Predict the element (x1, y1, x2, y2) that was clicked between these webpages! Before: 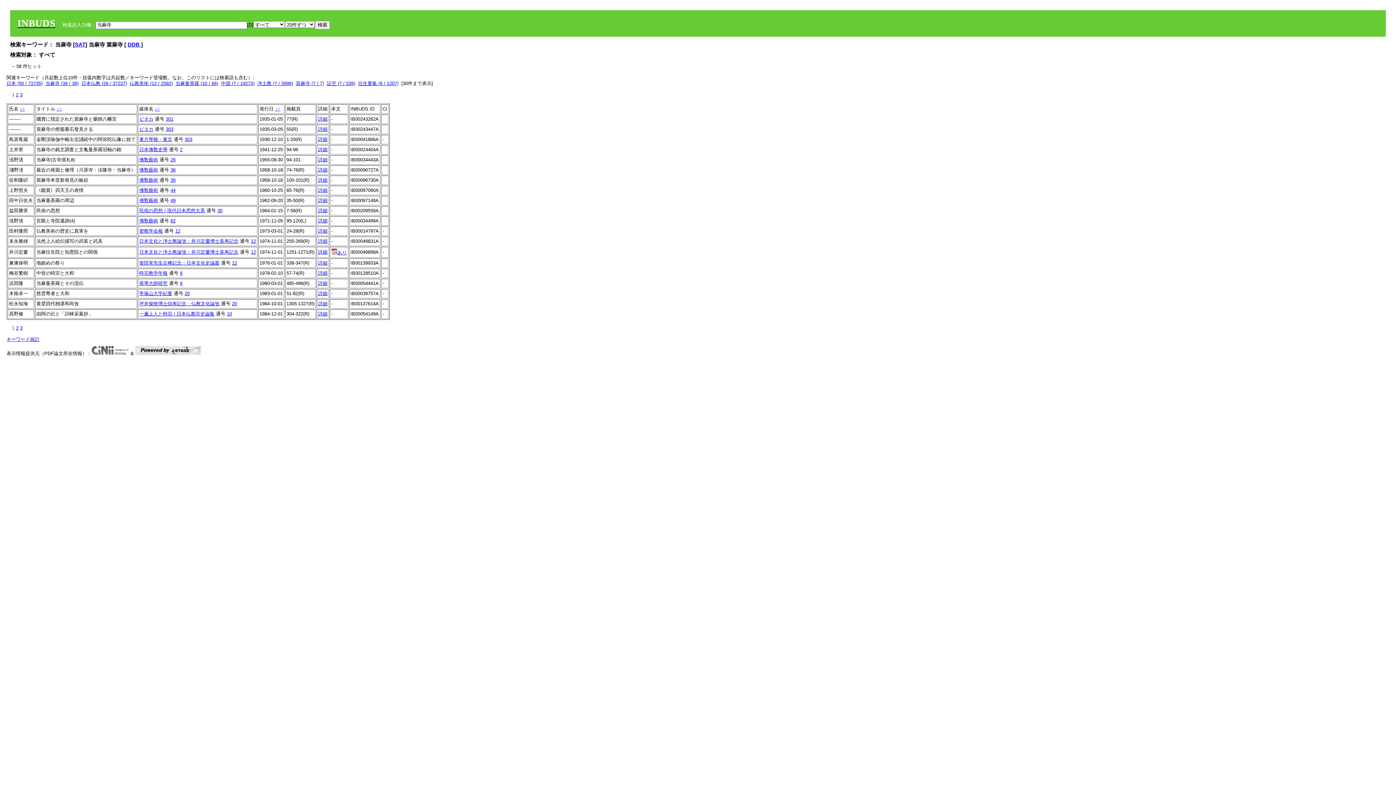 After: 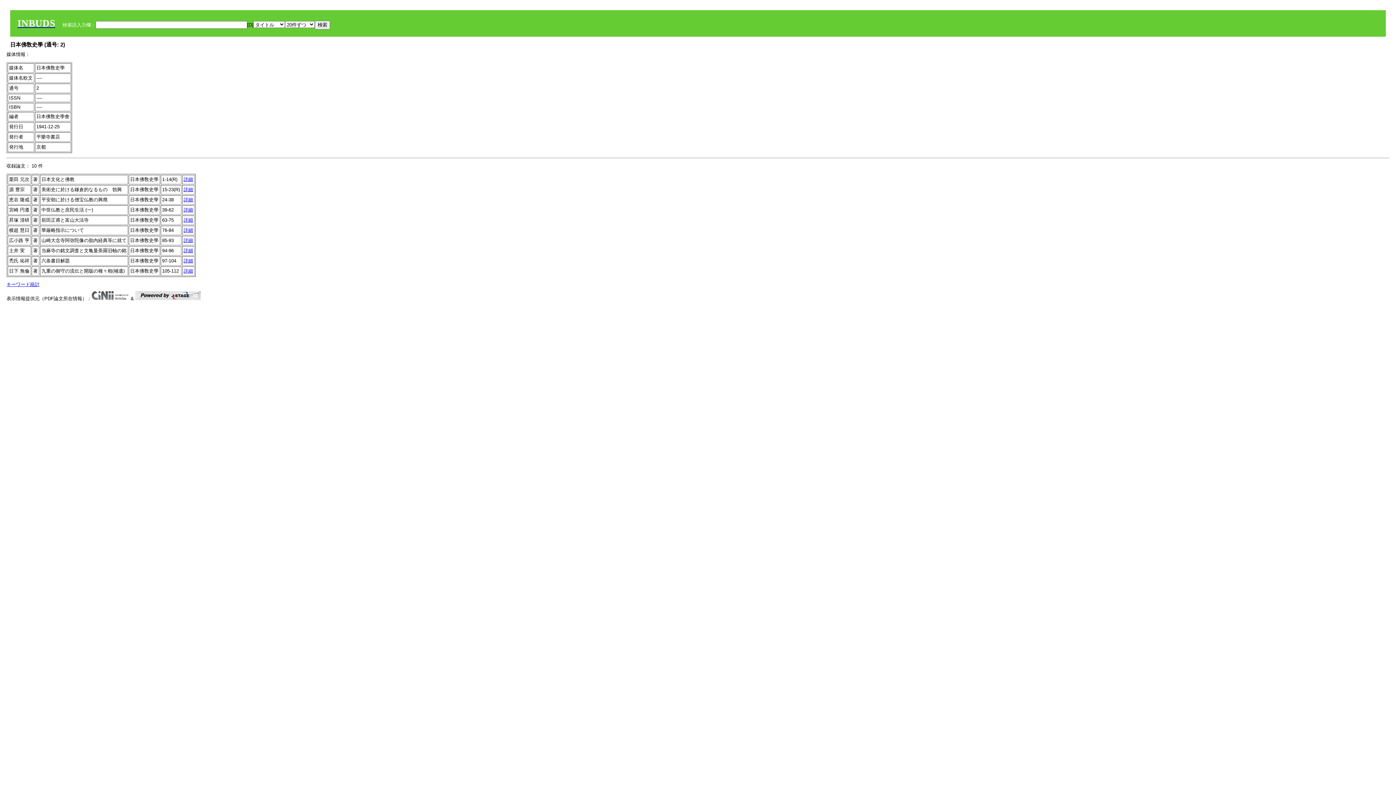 Action: bbox: (180, 146, 182, 152) label: 2